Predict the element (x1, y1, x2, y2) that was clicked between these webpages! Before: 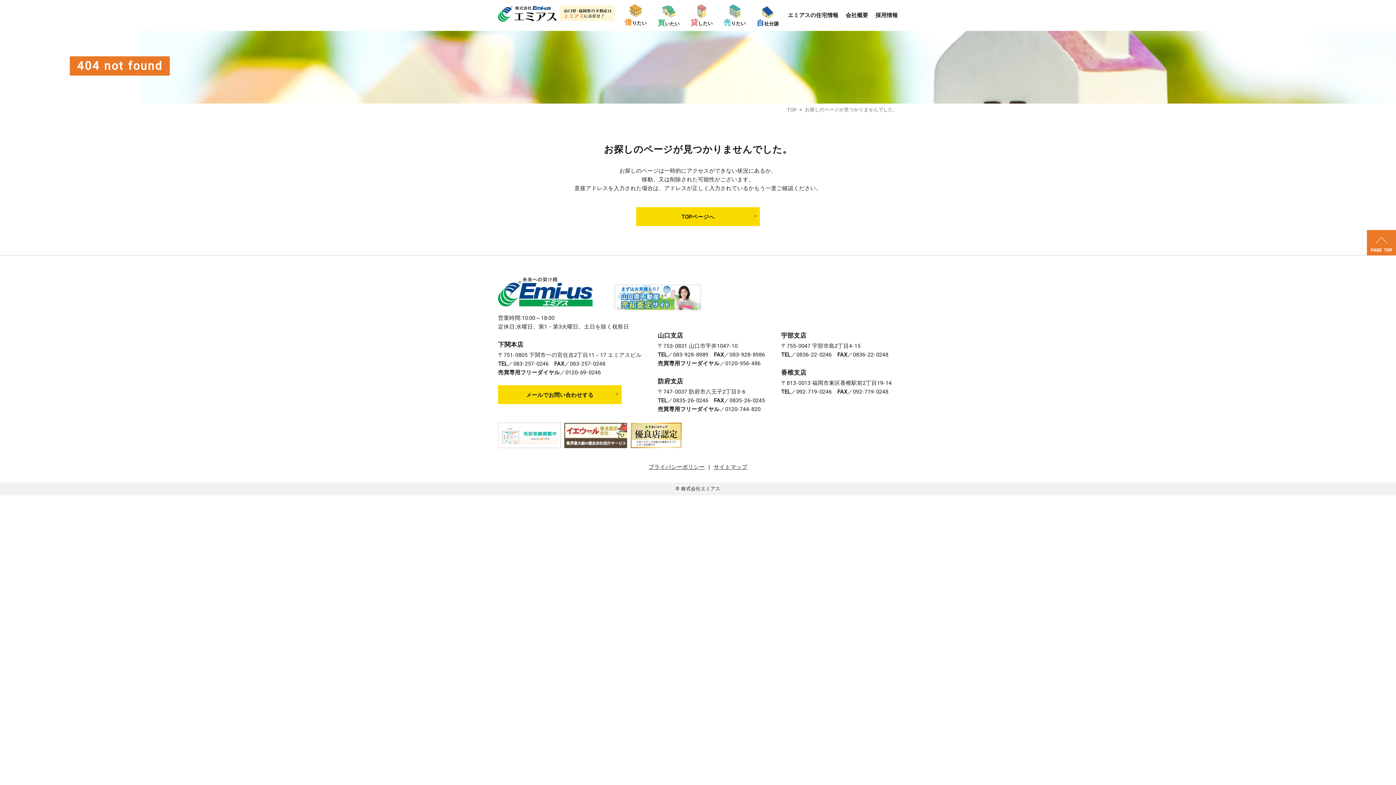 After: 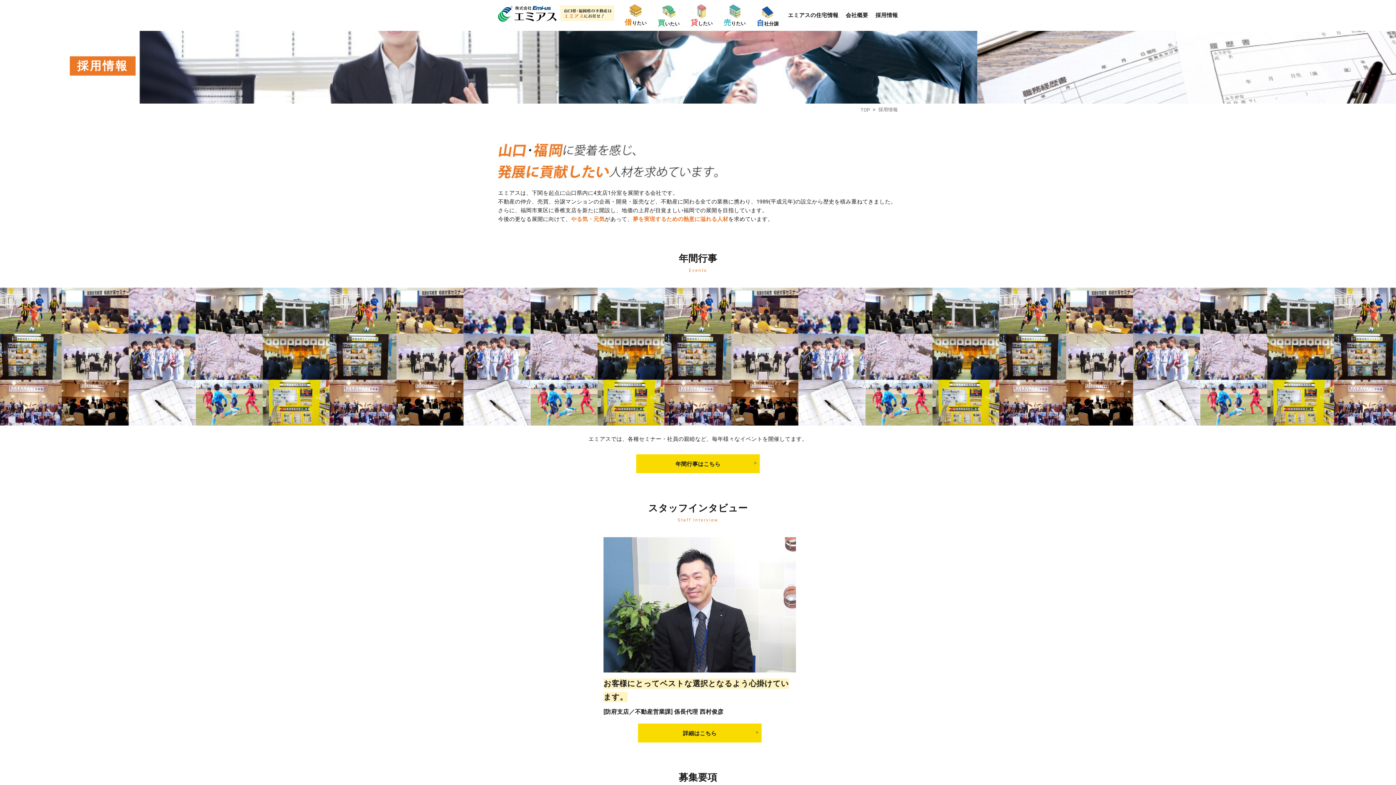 Action: bbox: (872, 0, 898, 31) label: 採用情報